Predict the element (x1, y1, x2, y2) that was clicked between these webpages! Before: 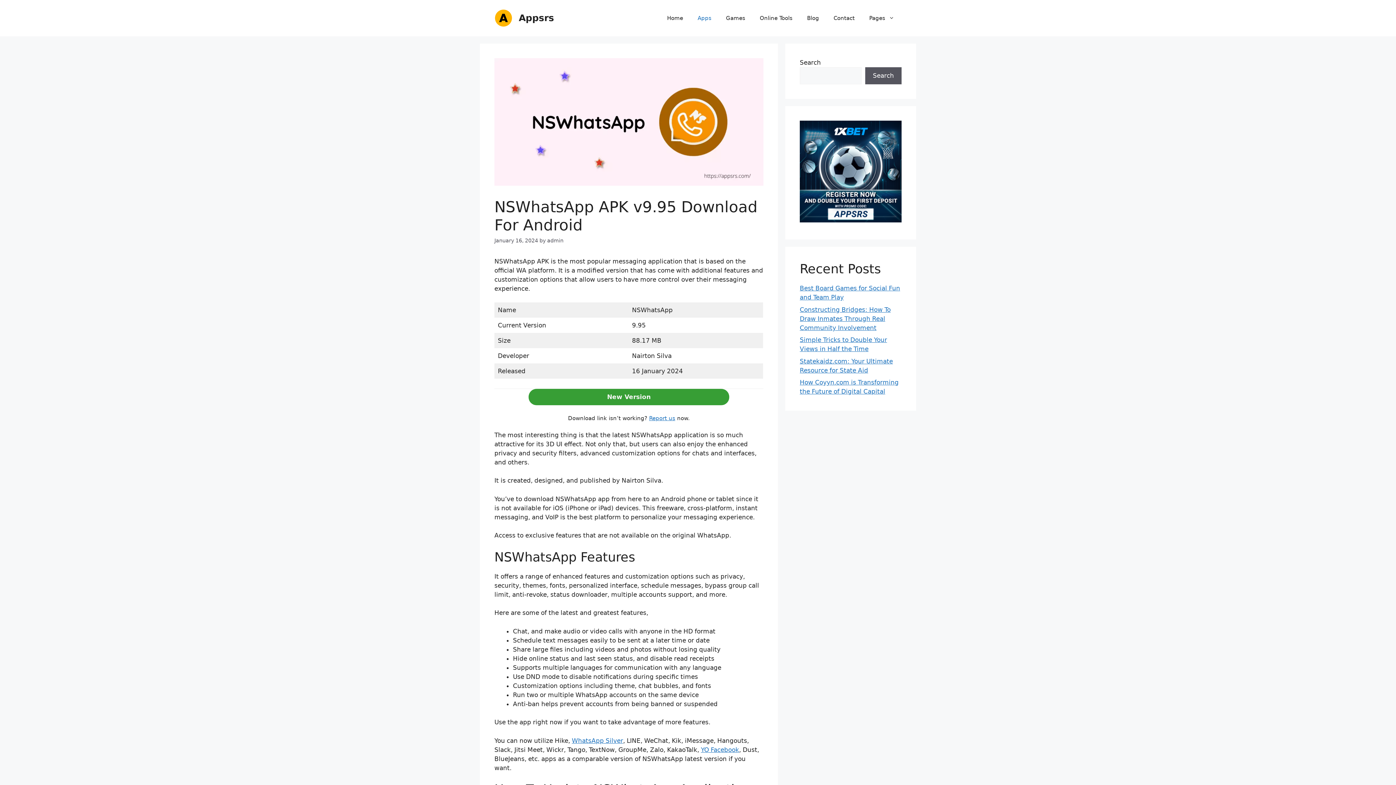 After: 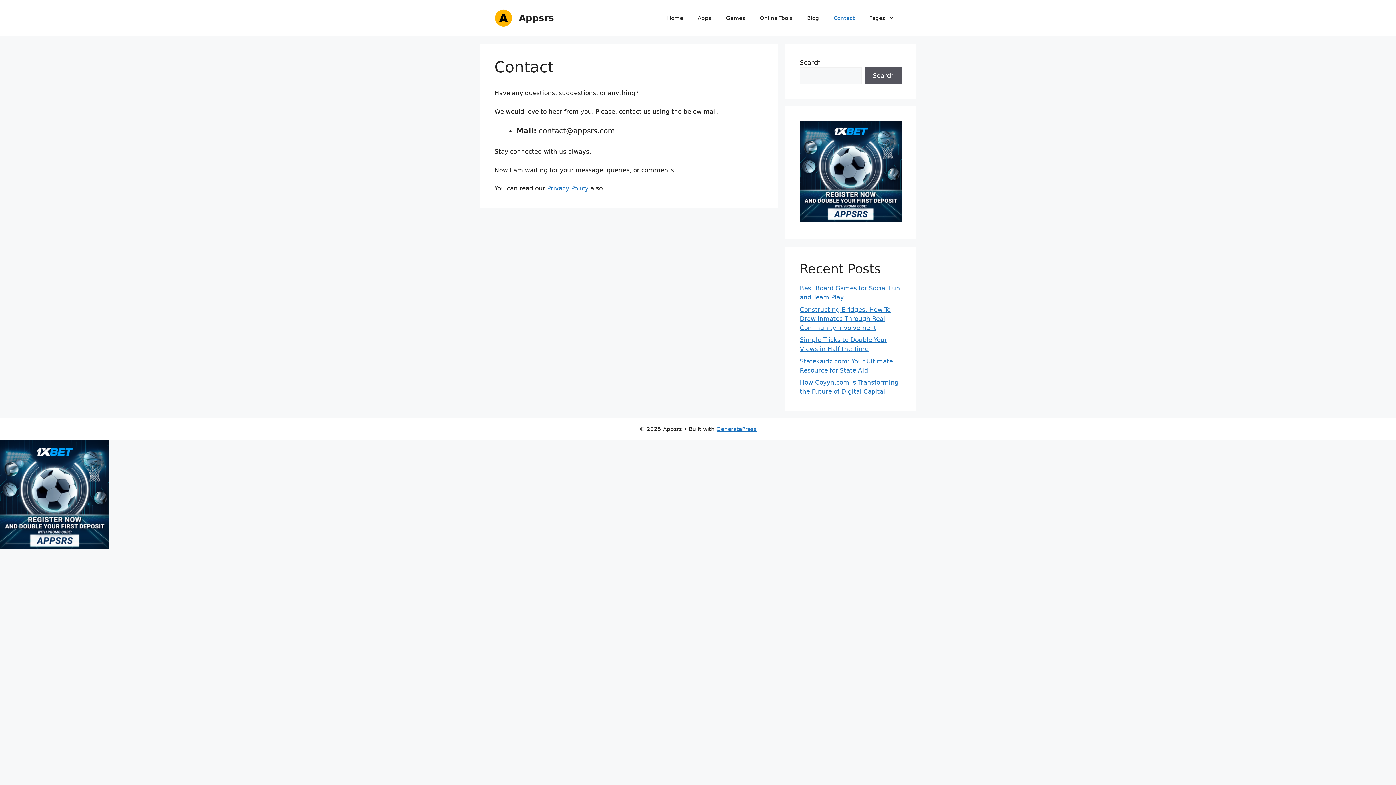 Action: bbox: (826, 7, 862, 29) label: Contact